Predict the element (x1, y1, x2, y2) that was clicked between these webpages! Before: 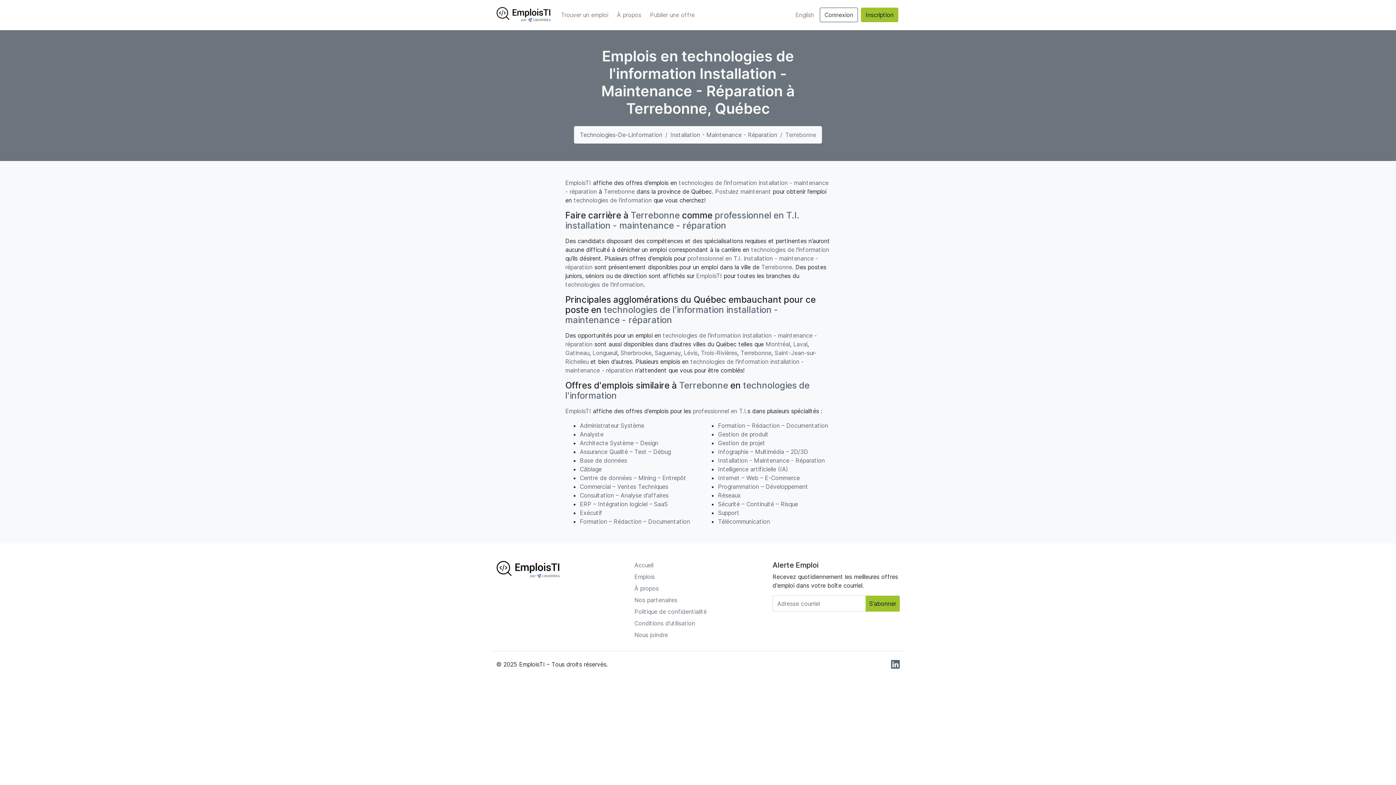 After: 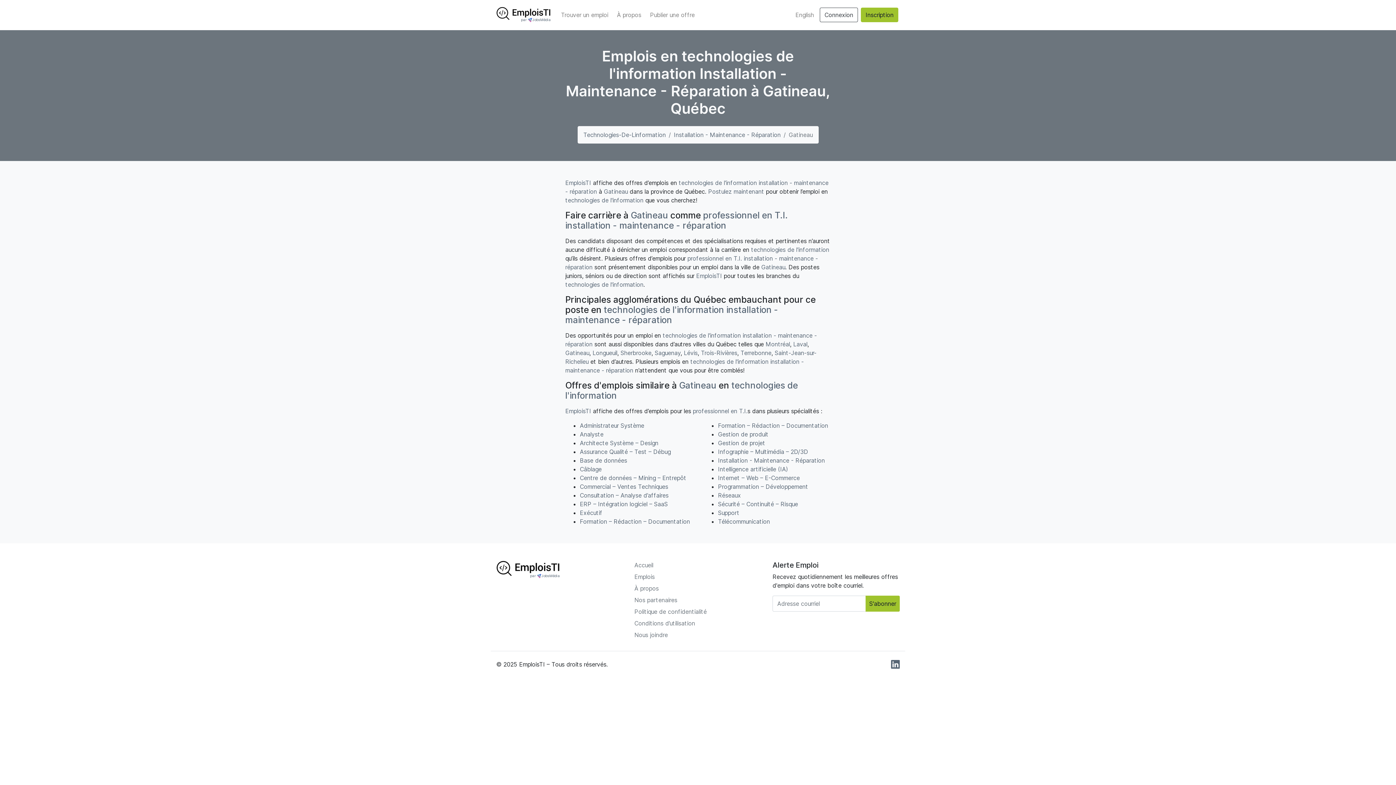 Action: label: Gatineau bbox: (565, 349, 589, 356)